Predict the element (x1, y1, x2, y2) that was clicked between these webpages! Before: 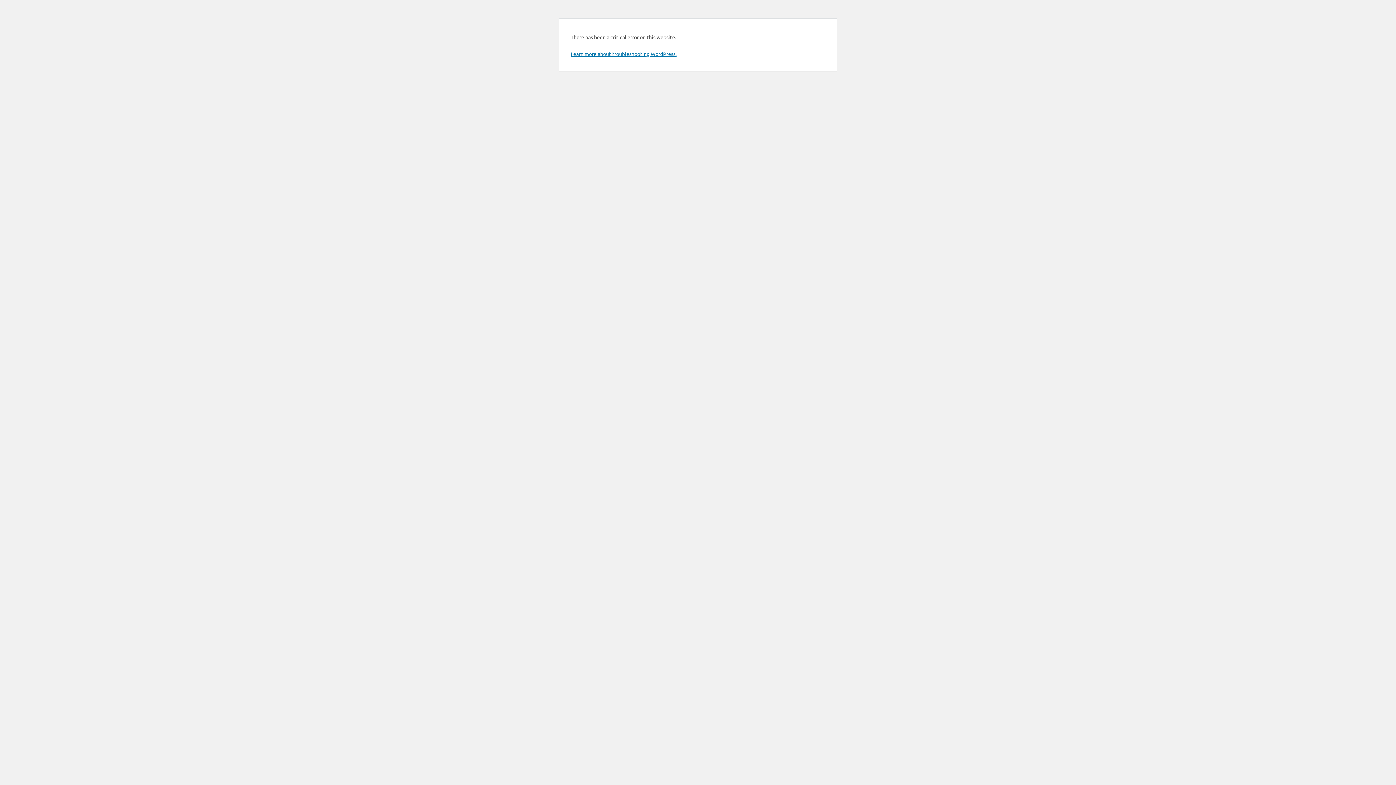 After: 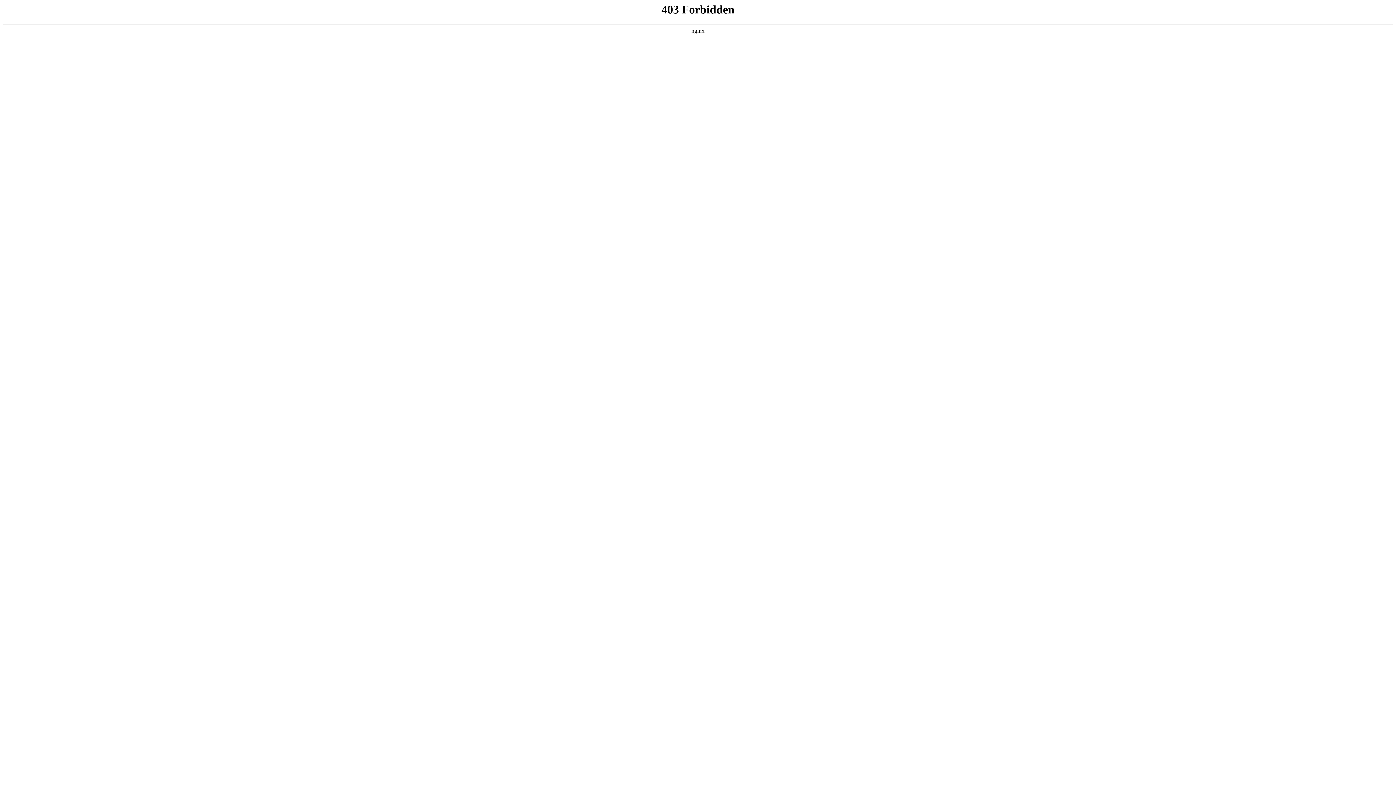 Action: bbox: (570, 50, 676, 57) label: Learn more about troubleshooting WordPress.